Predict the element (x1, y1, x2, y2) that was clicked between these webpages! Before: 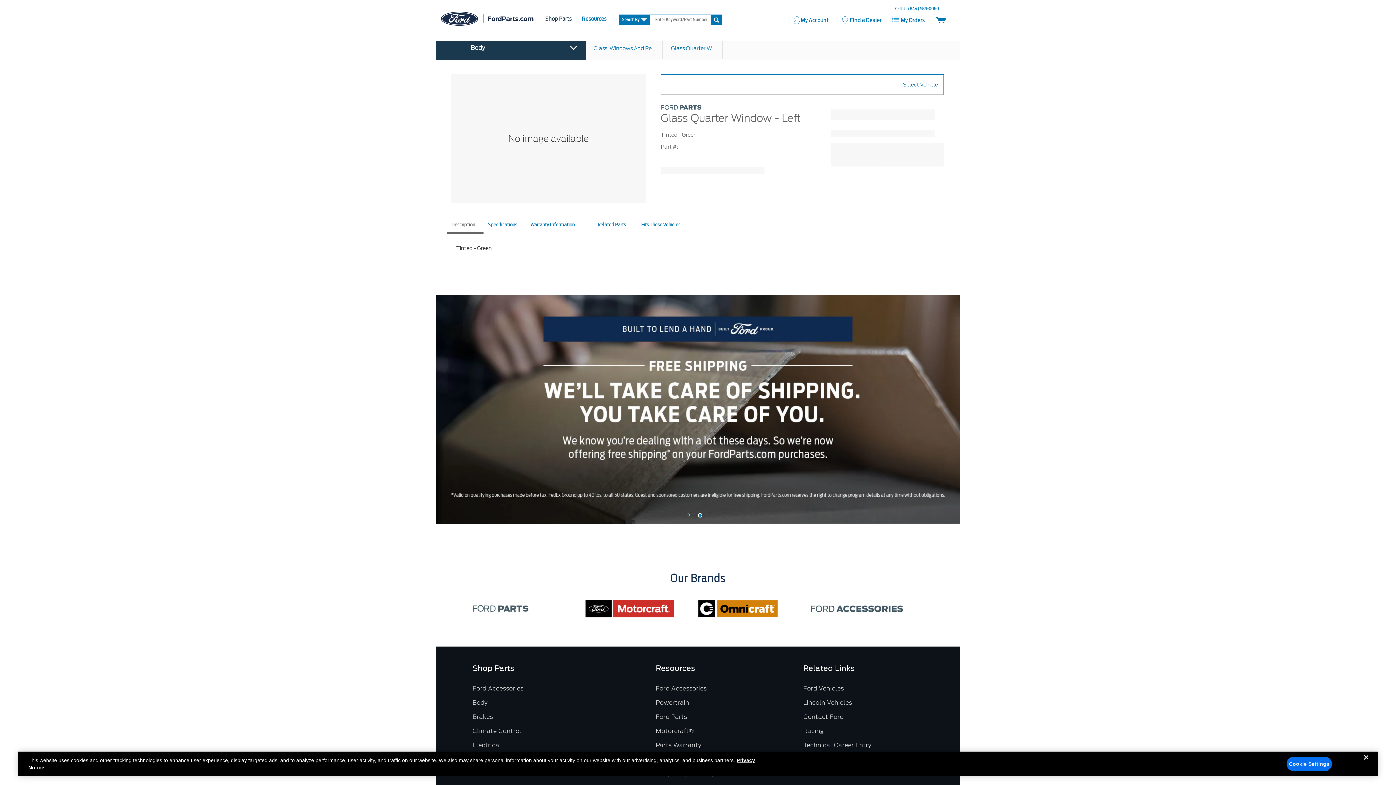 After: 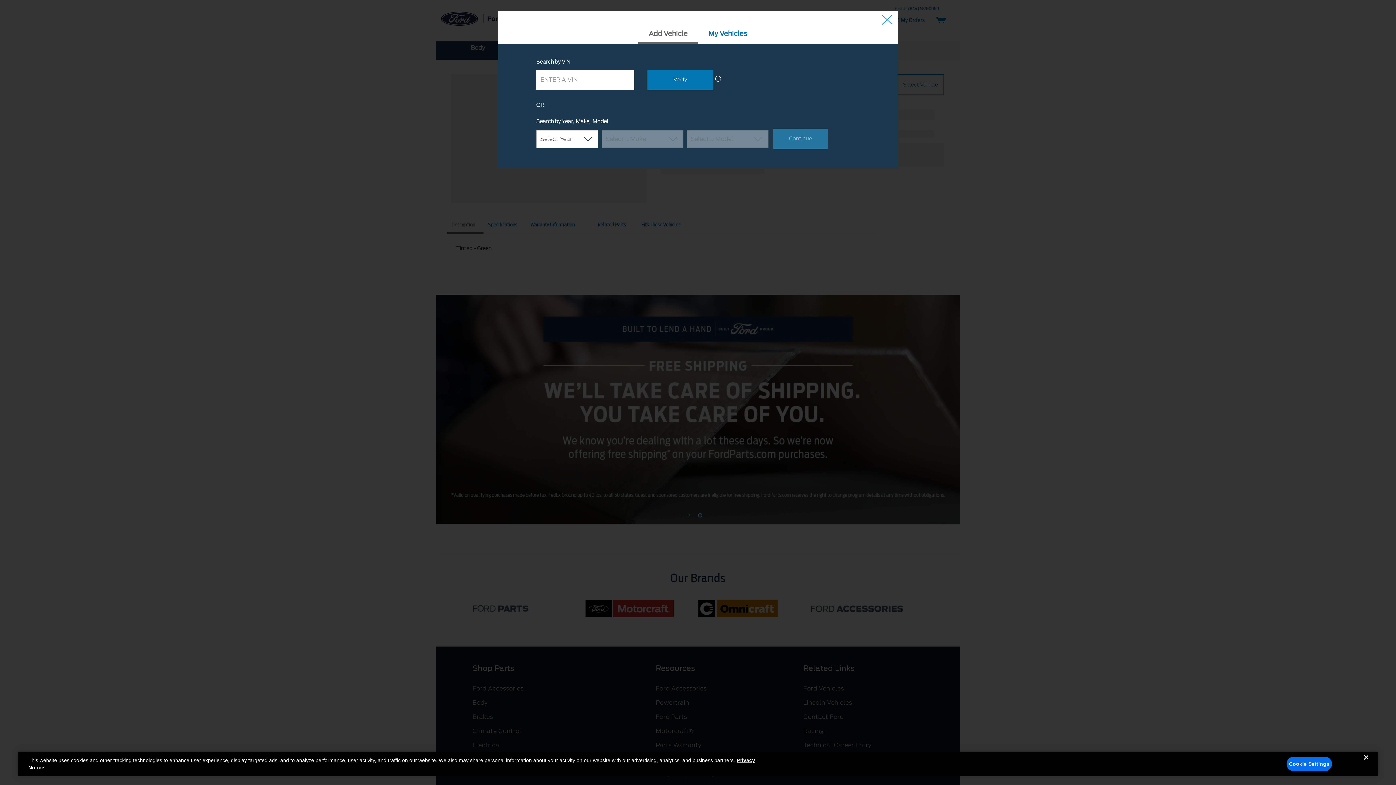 Action: label: Select Vehicle bbox: (903, 81, 938, 87)